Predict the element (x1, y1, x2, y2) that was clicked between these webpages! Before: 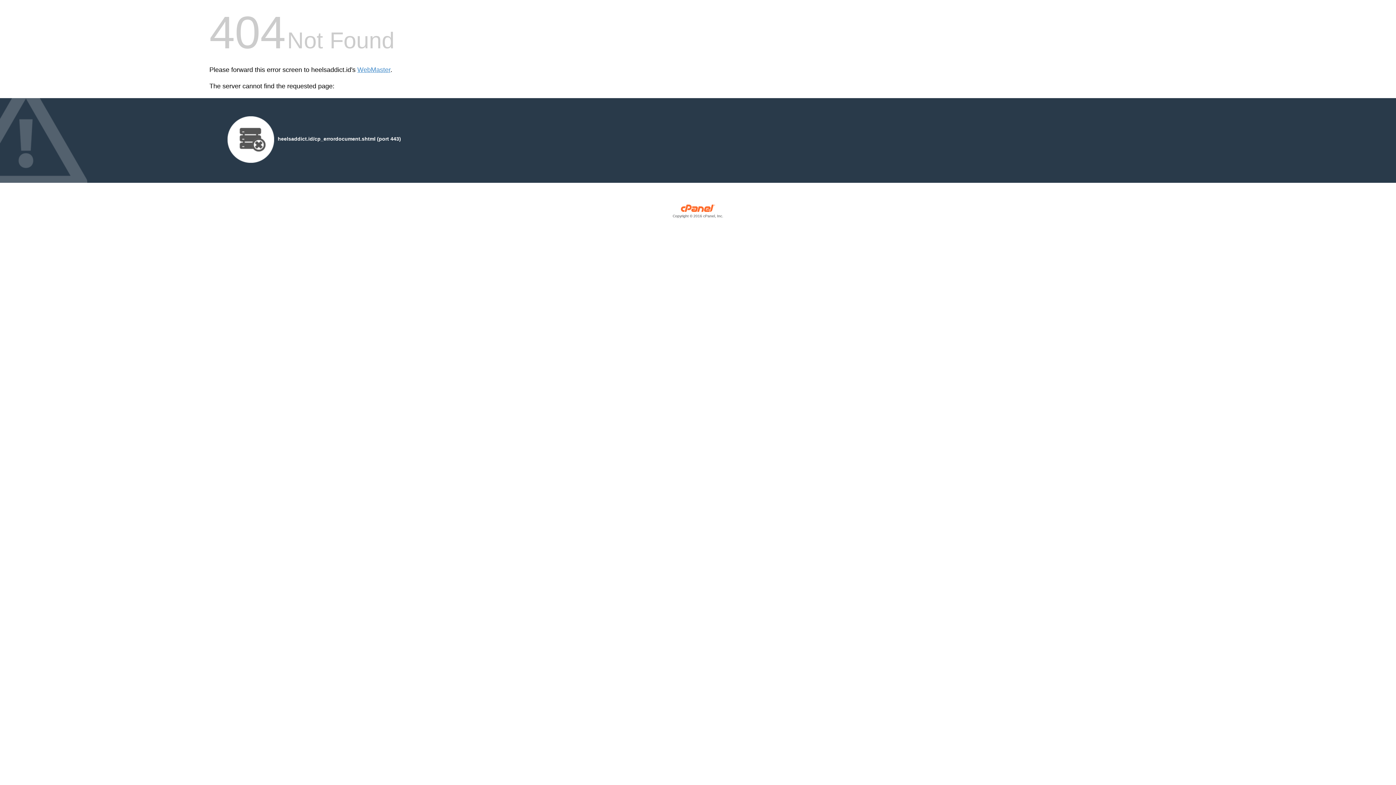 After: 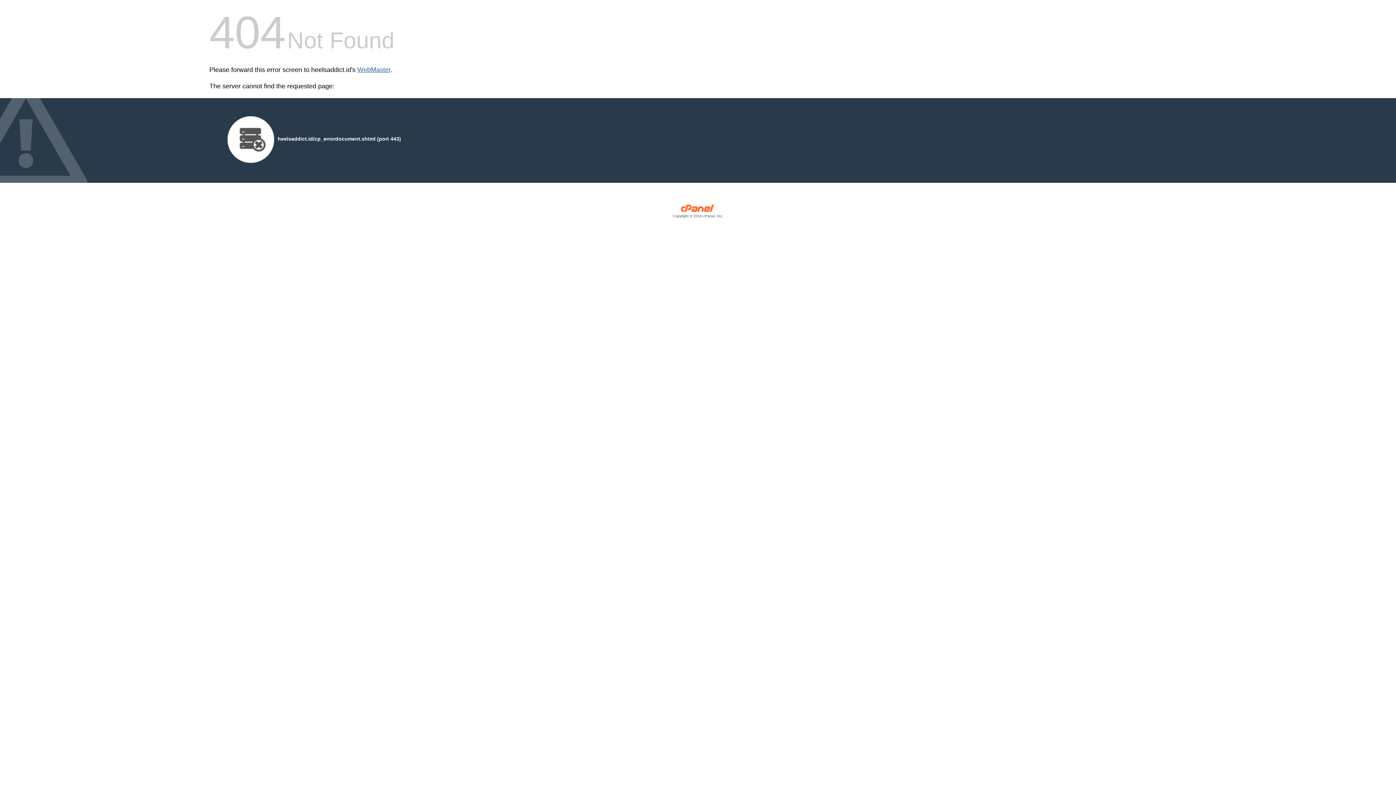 Action: bbox: (357, 66, 390, 73) label: WebMaster